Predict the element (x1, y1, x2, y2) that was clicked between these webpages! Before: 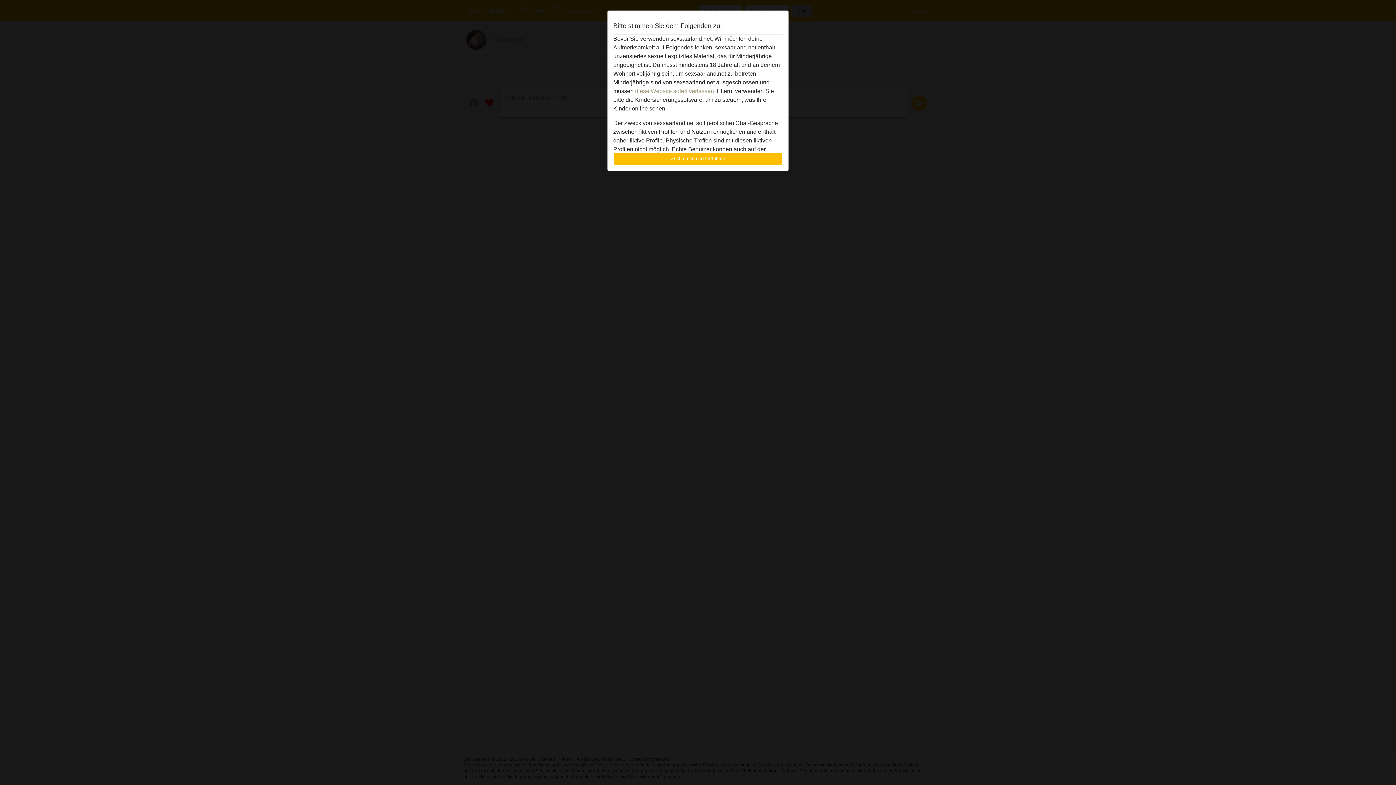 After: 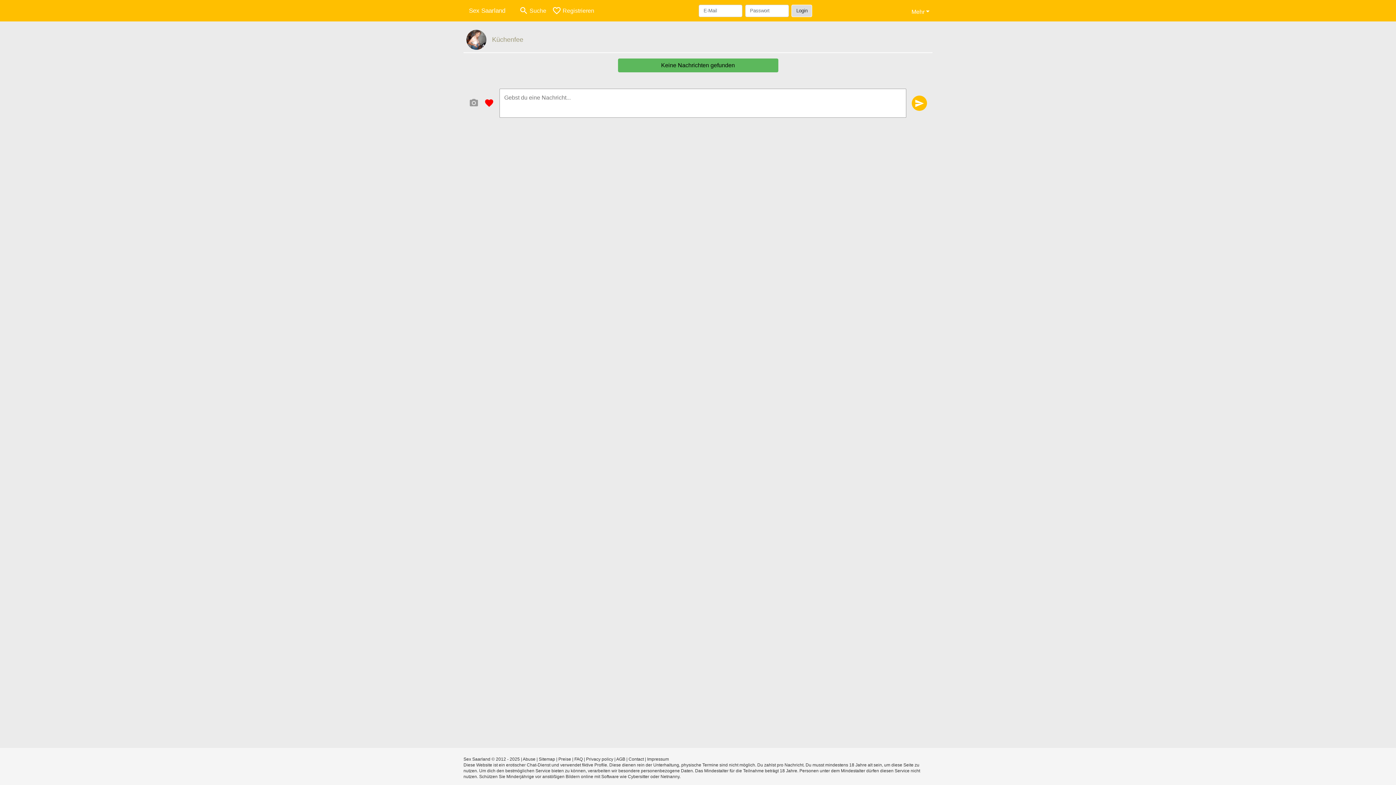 Action: label: Zustimmen und fortfahren bbox: (613, 152, 782, 165)